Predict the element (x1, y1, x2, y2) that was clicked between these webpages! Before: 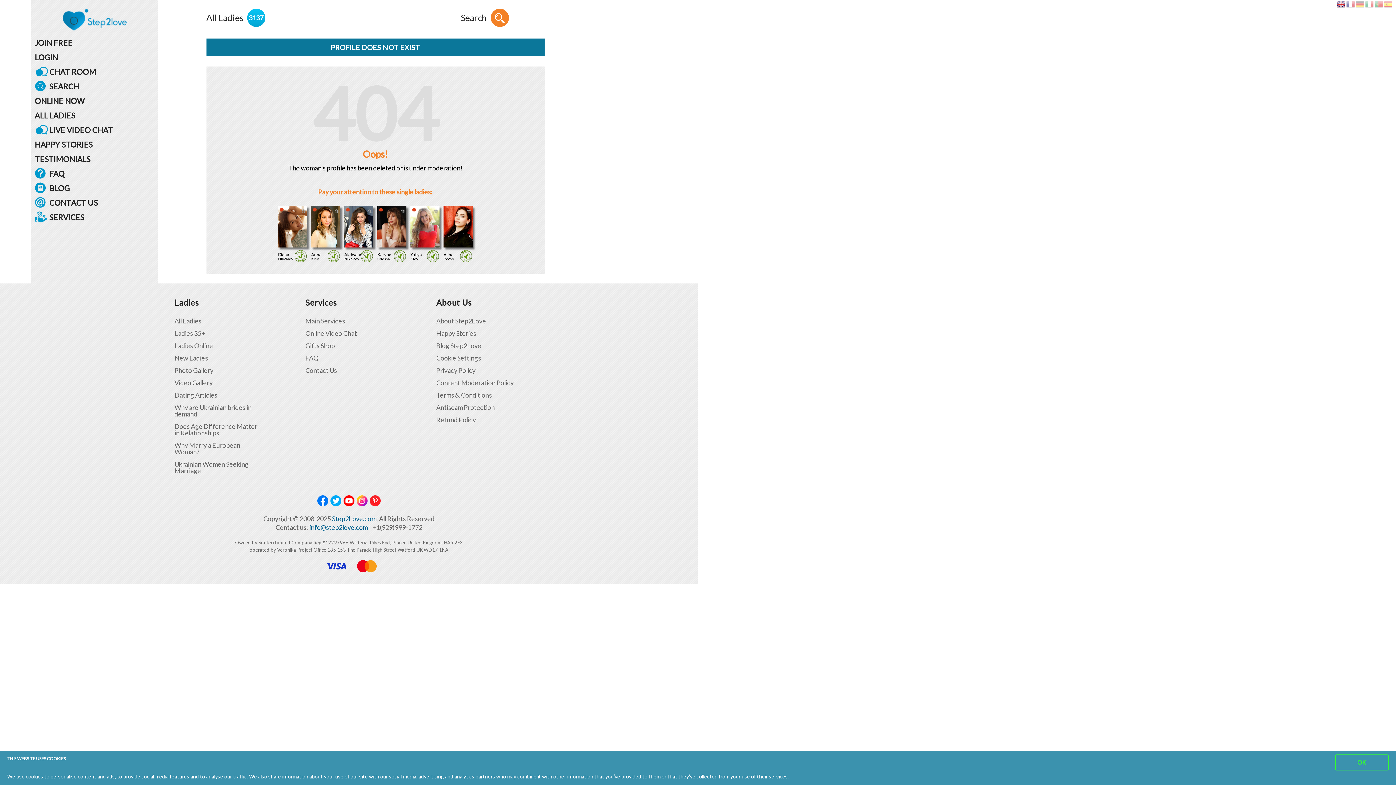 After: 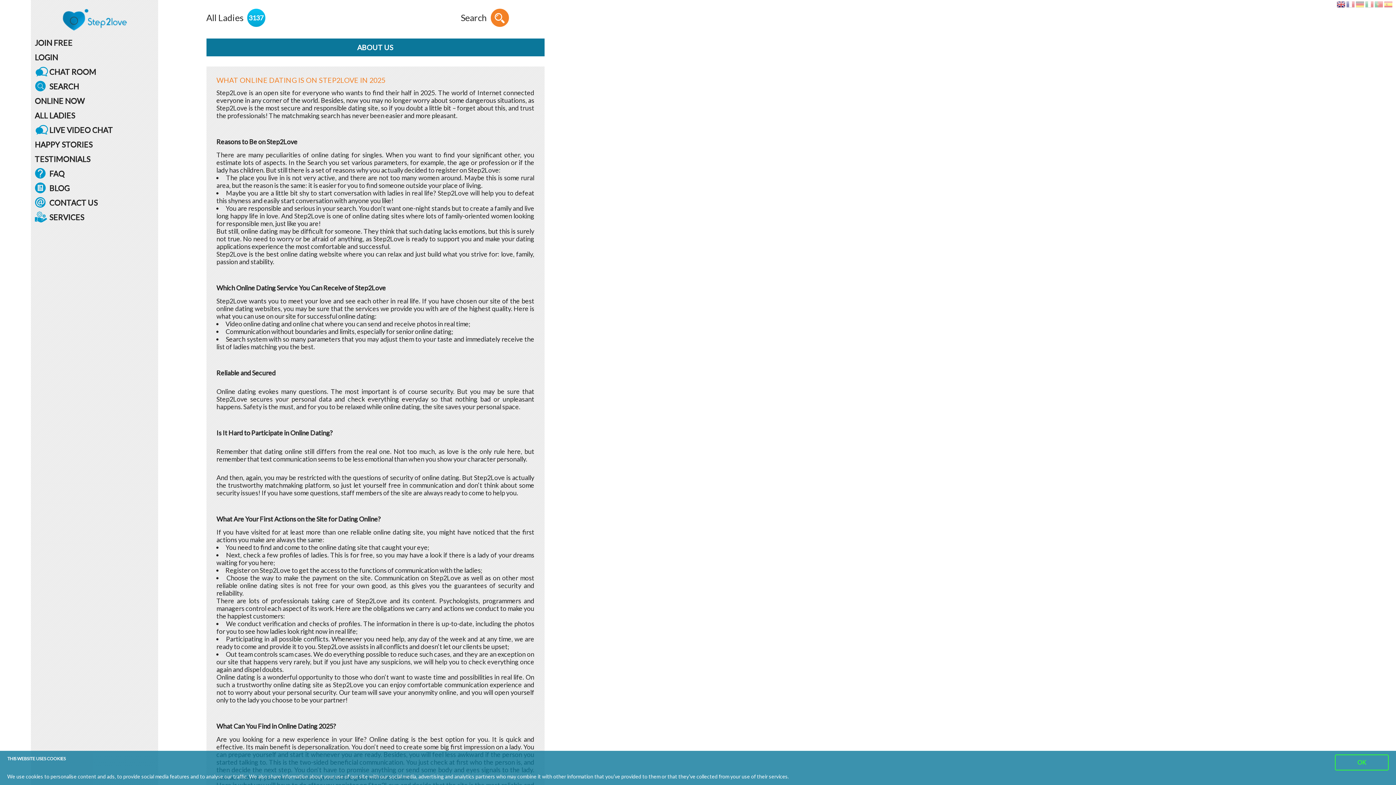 Action: bbox: (436, 317, 523, 324) label: About Step2Love